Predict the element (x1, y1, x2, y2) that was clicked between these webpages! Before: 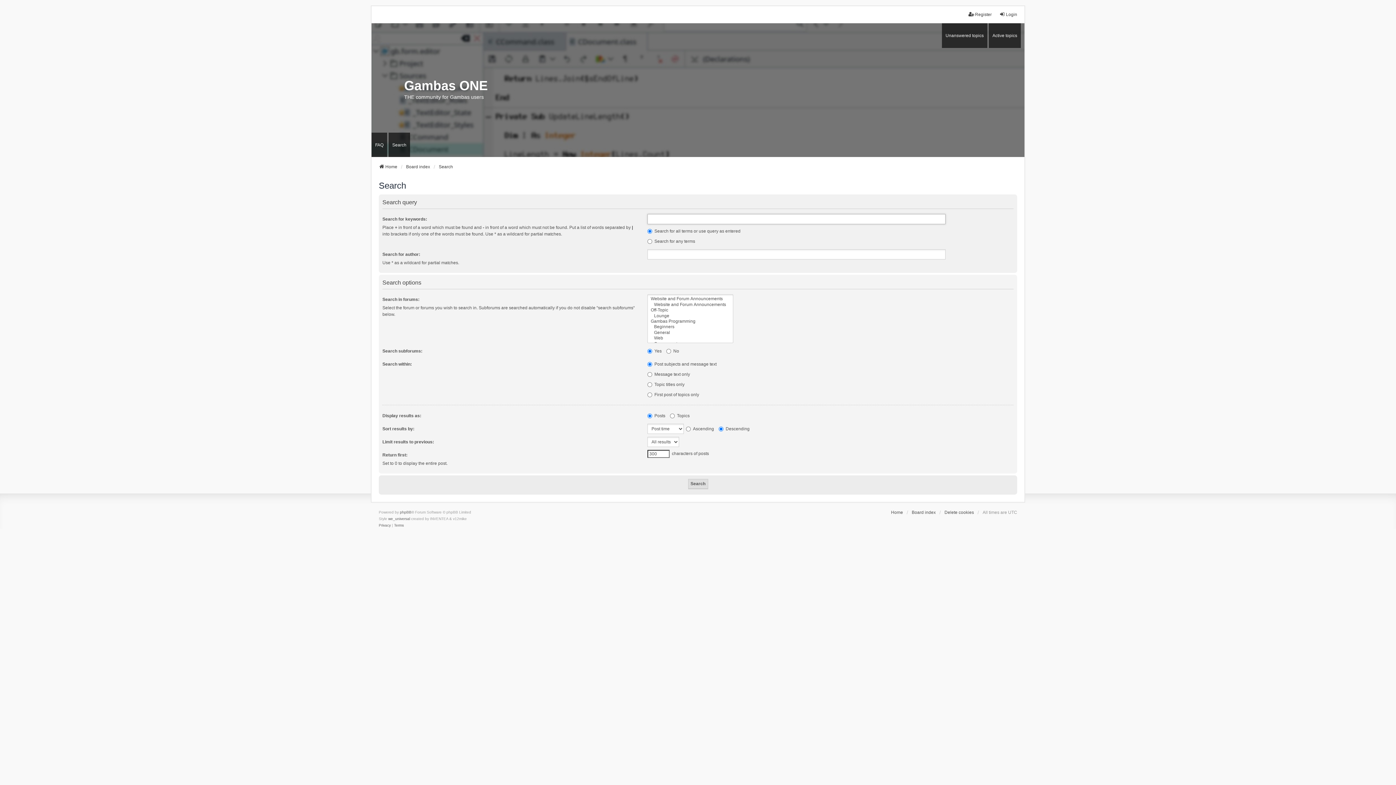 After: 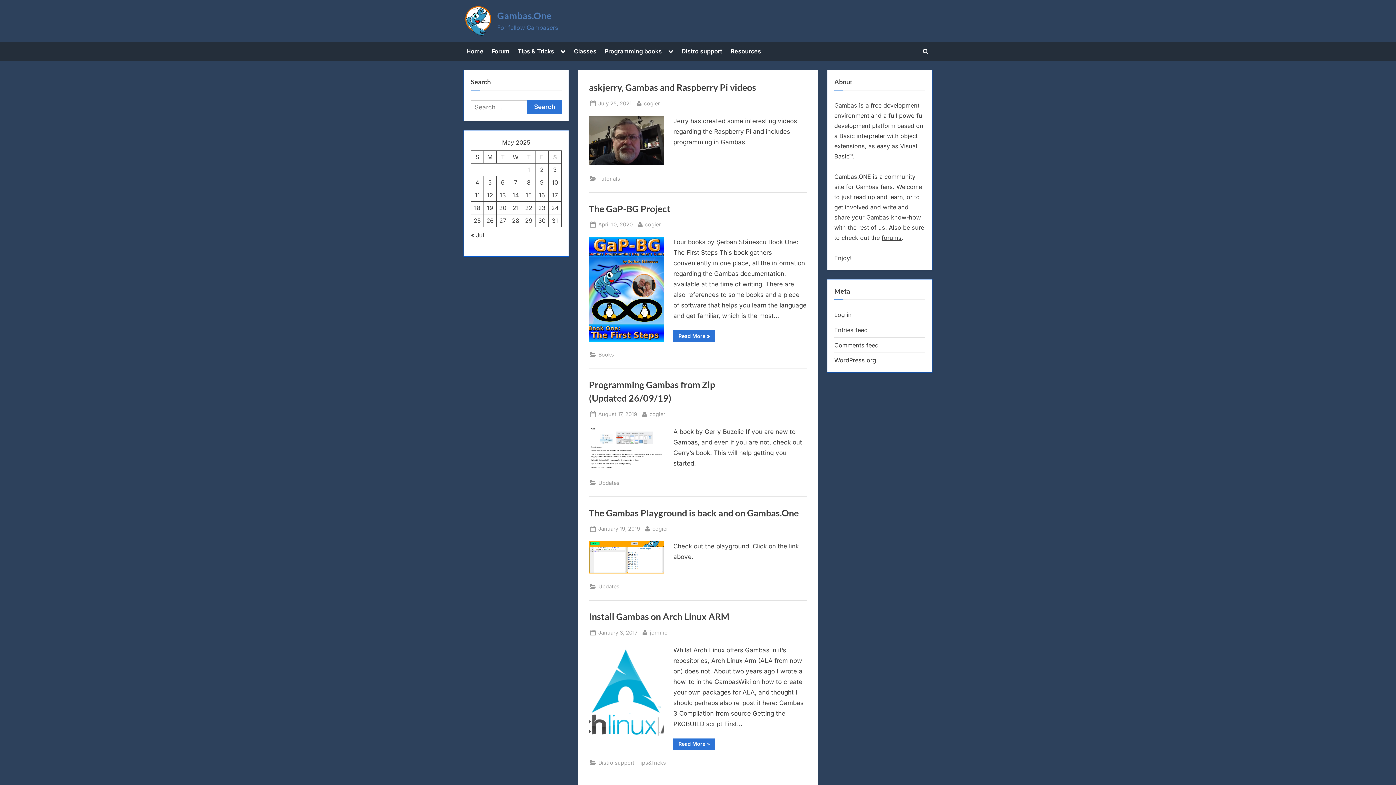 Action: bbox: (378, 163, 397, 170) label: Home